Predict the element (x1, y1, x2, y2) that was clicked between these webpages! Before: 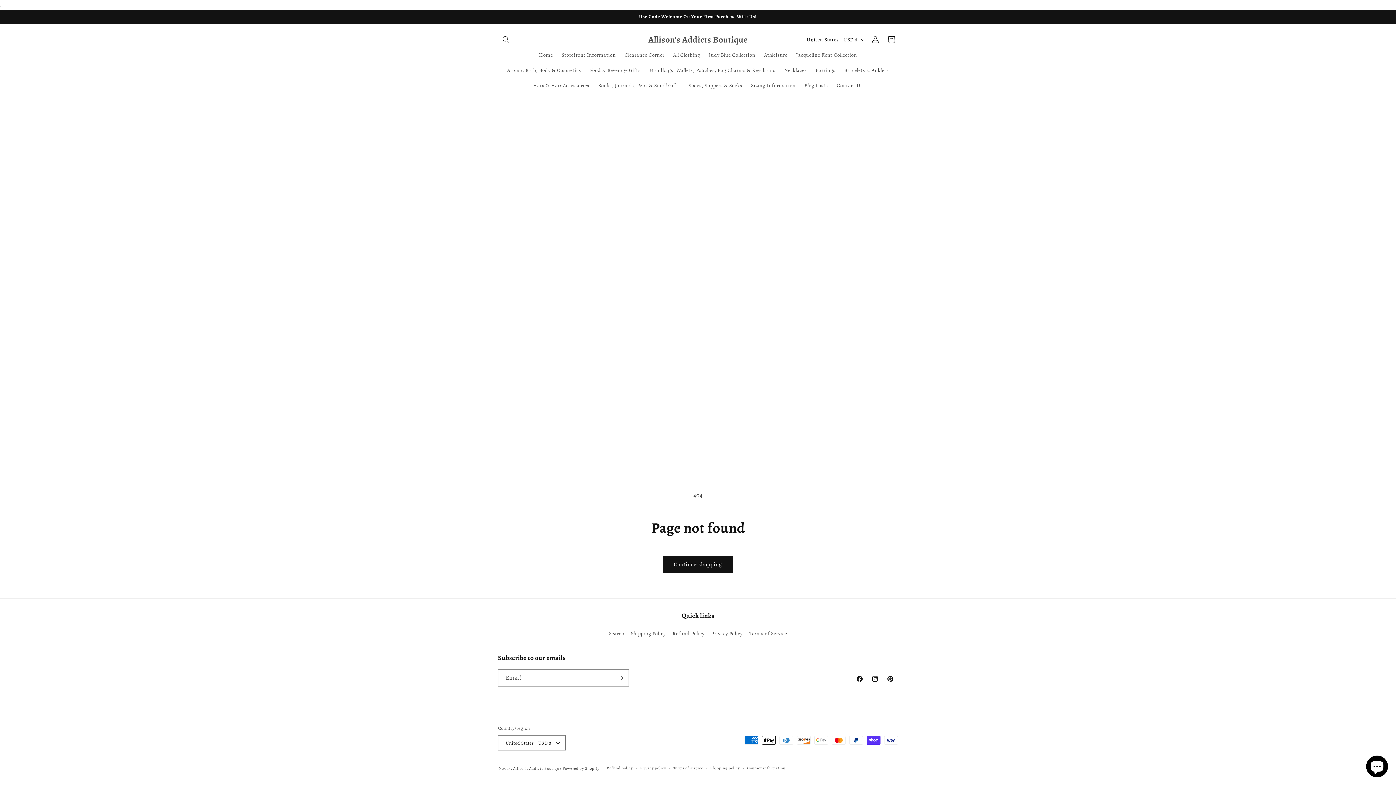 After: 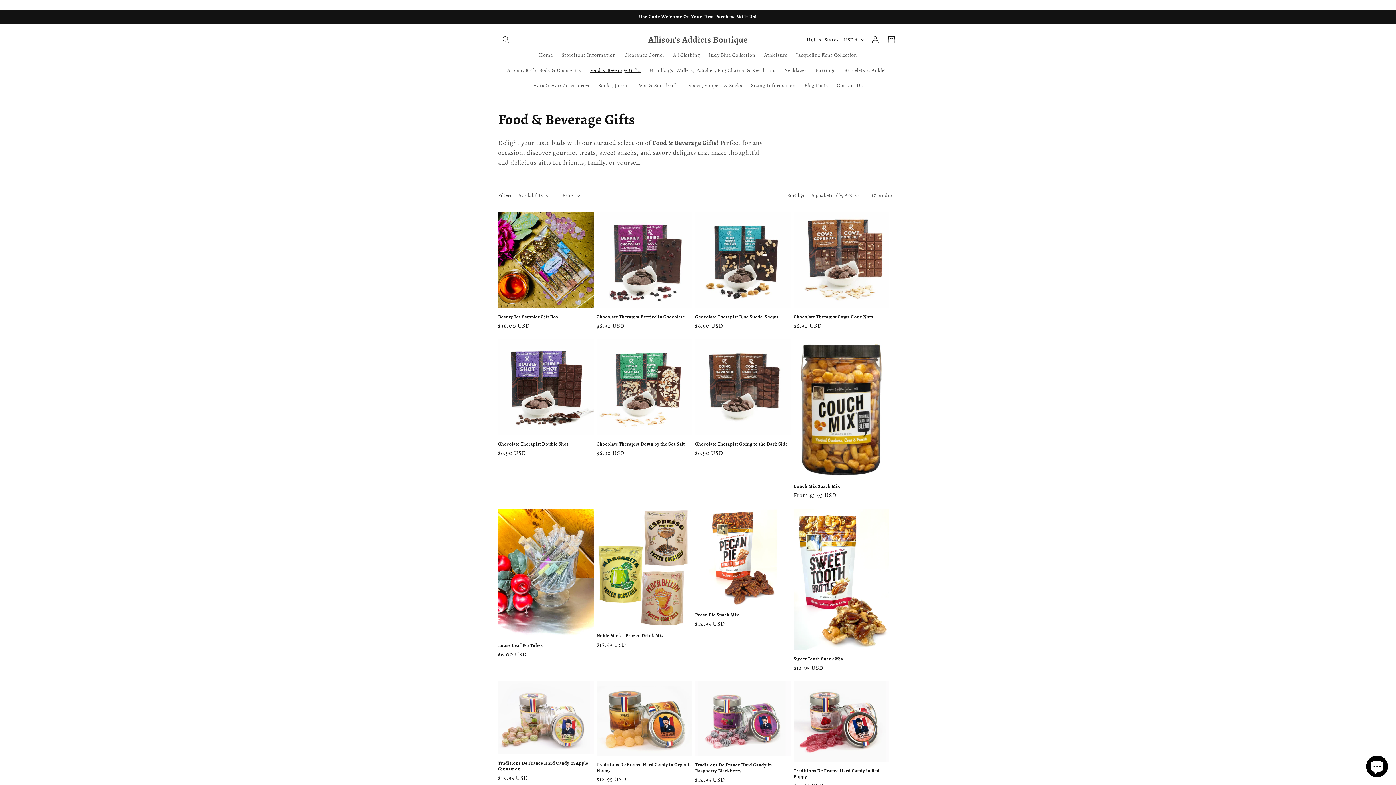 Action: bbox: (585, 62, 645, 78) label: Food & Beverage Gifts